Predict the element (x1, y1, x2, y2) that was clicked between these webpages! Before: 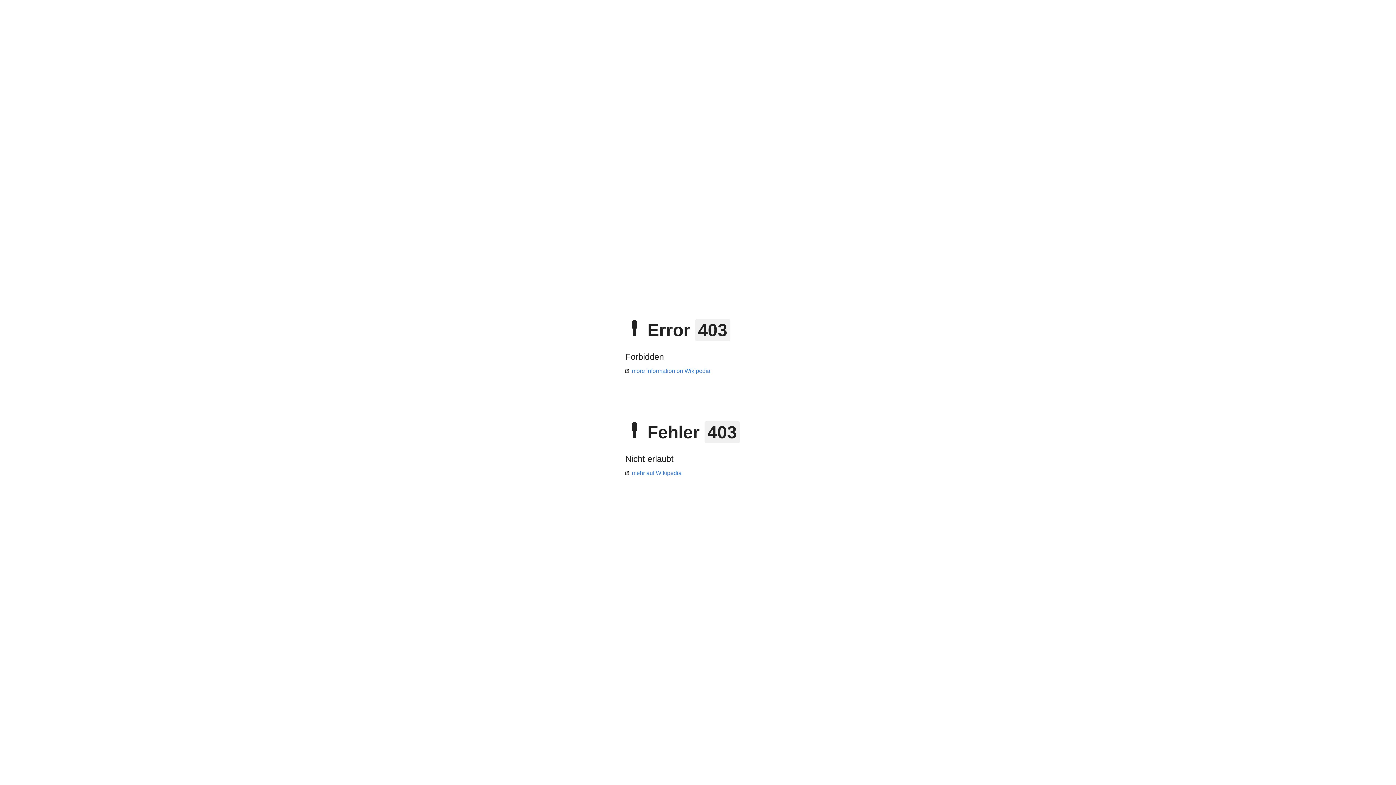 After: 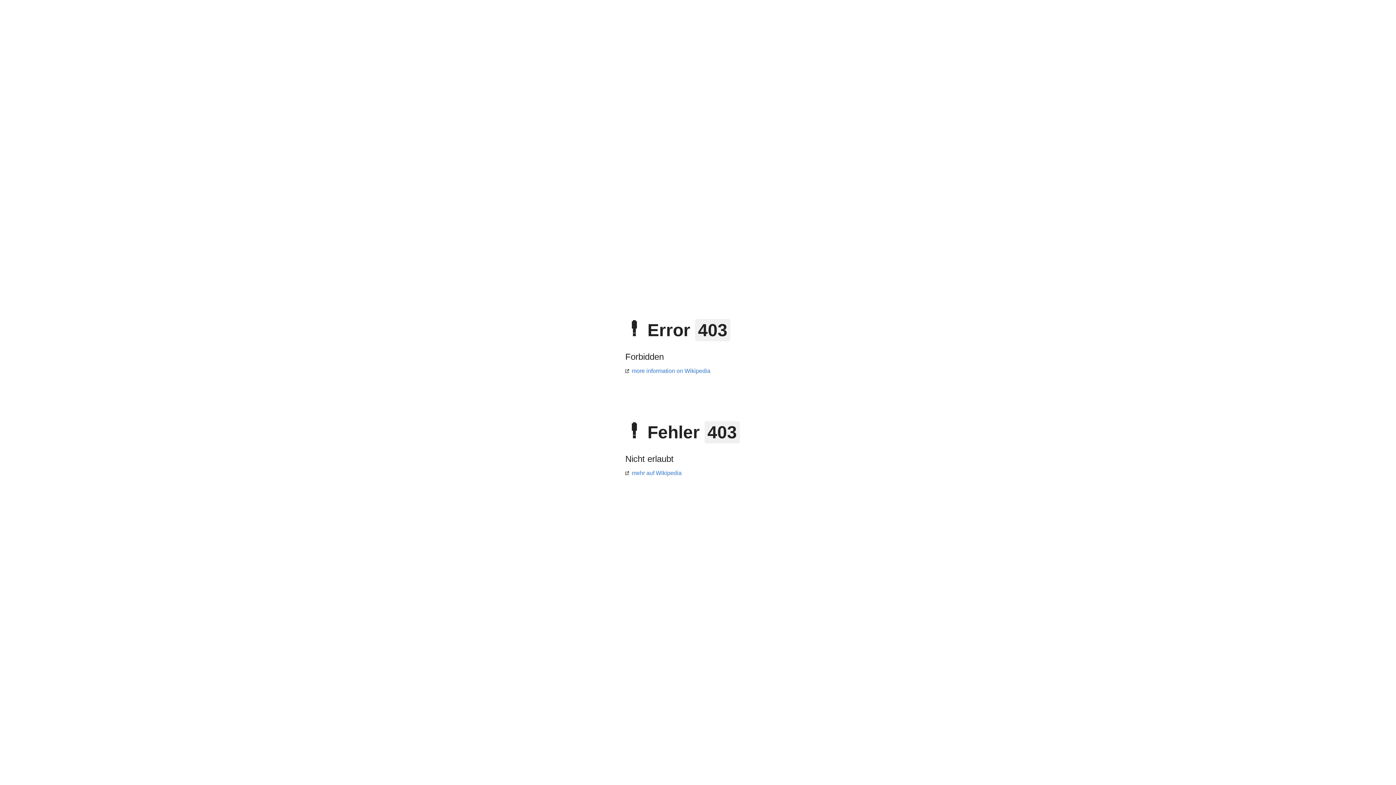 Action: label: mehr auf Wikipedia bbox: (625, 470, 681, 476)